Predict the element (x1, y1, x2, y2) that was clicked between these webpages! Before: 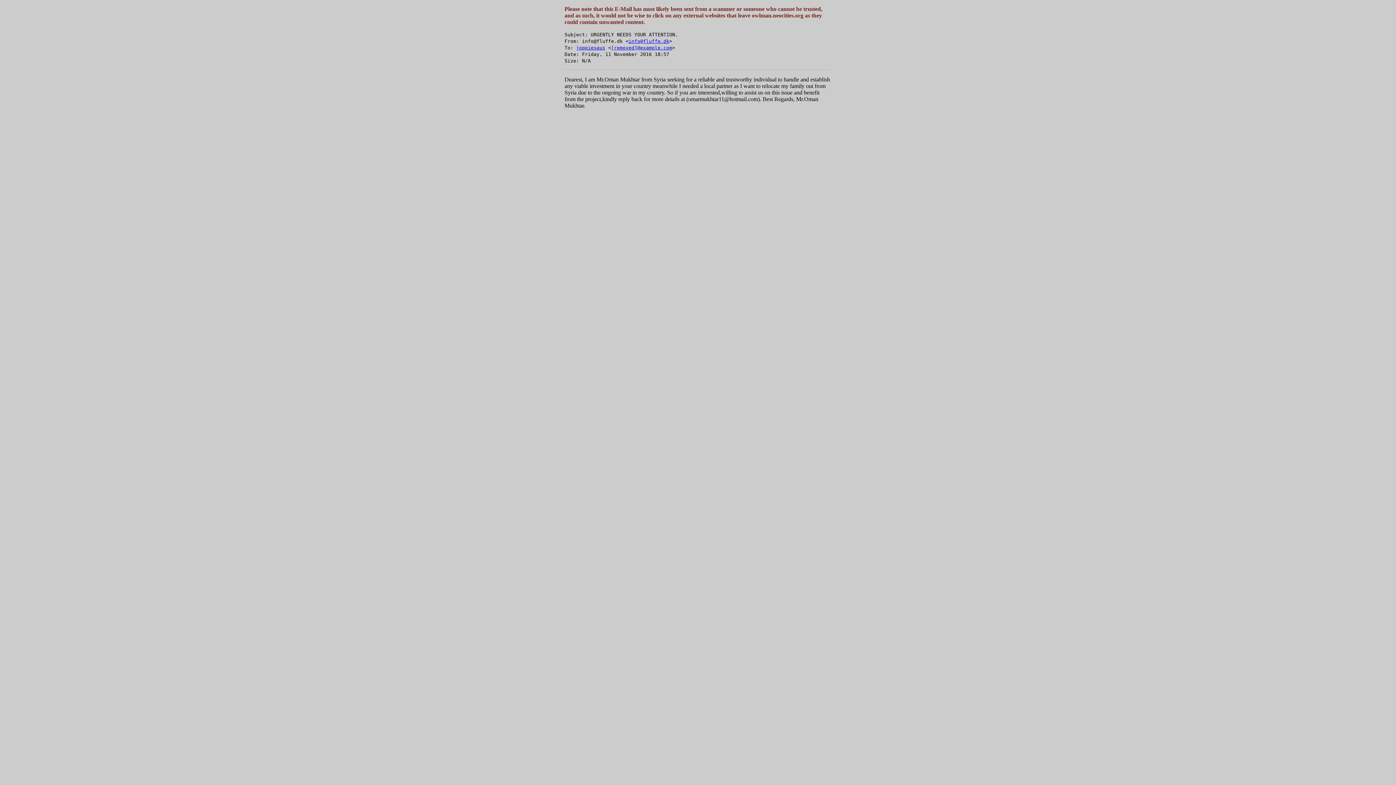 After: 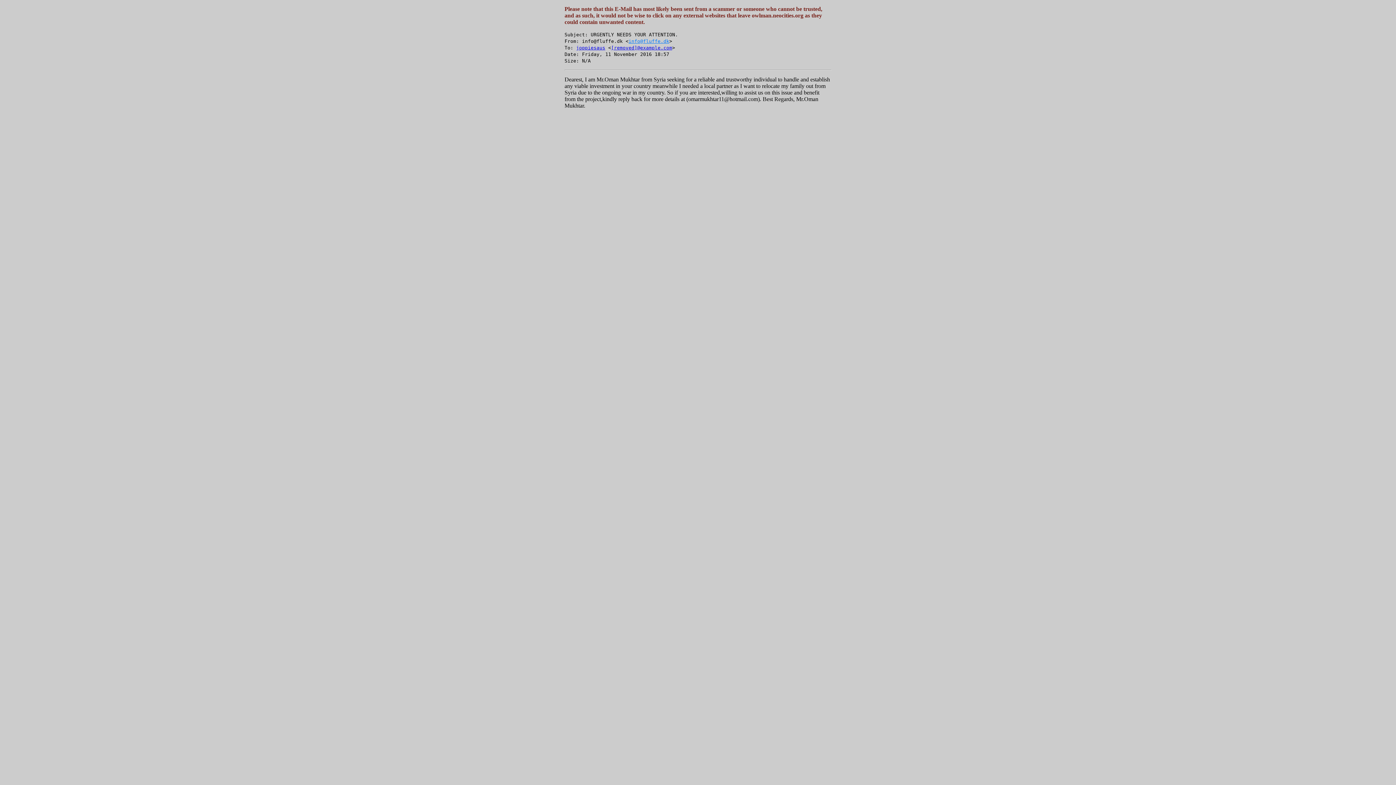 Action: bbox: (628, 38, 669, 44) label: info@fluffe.dk